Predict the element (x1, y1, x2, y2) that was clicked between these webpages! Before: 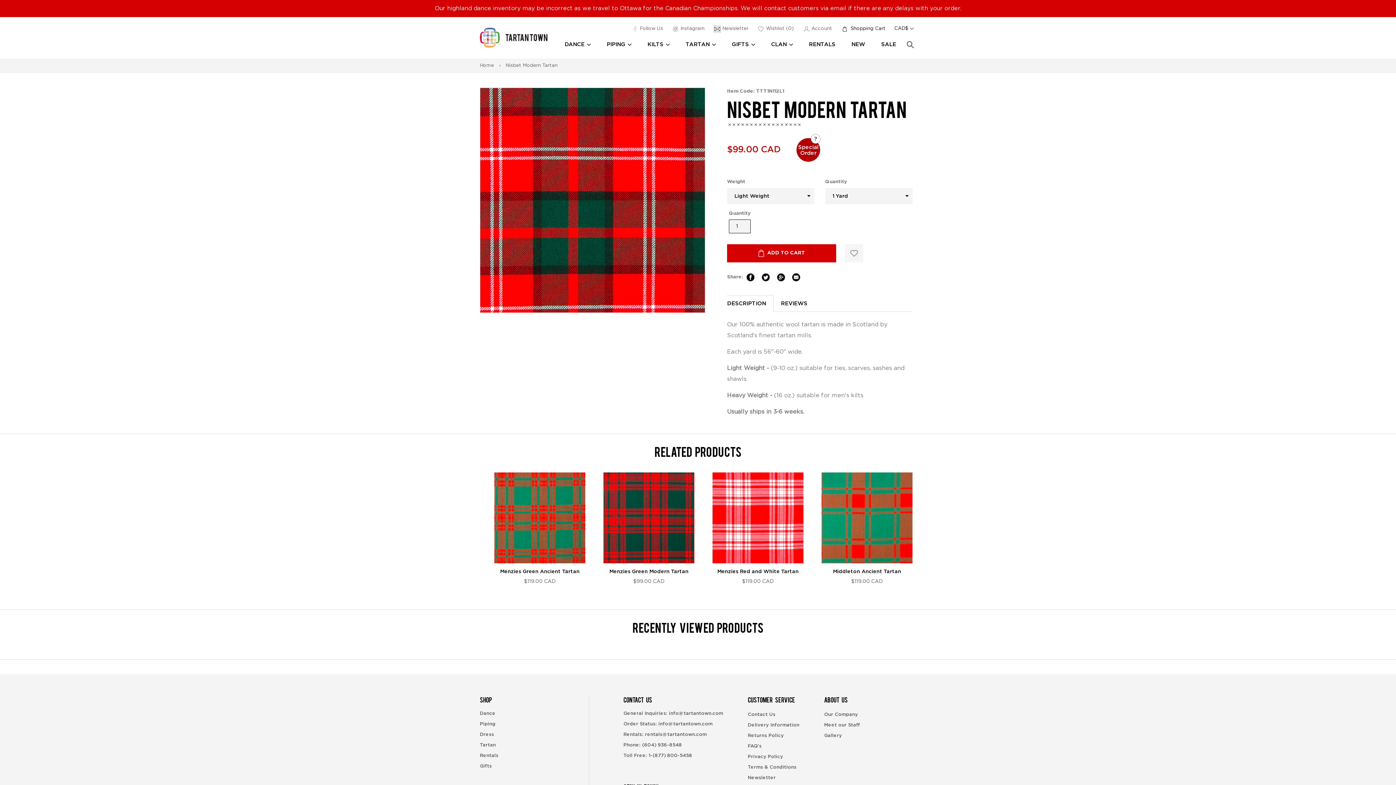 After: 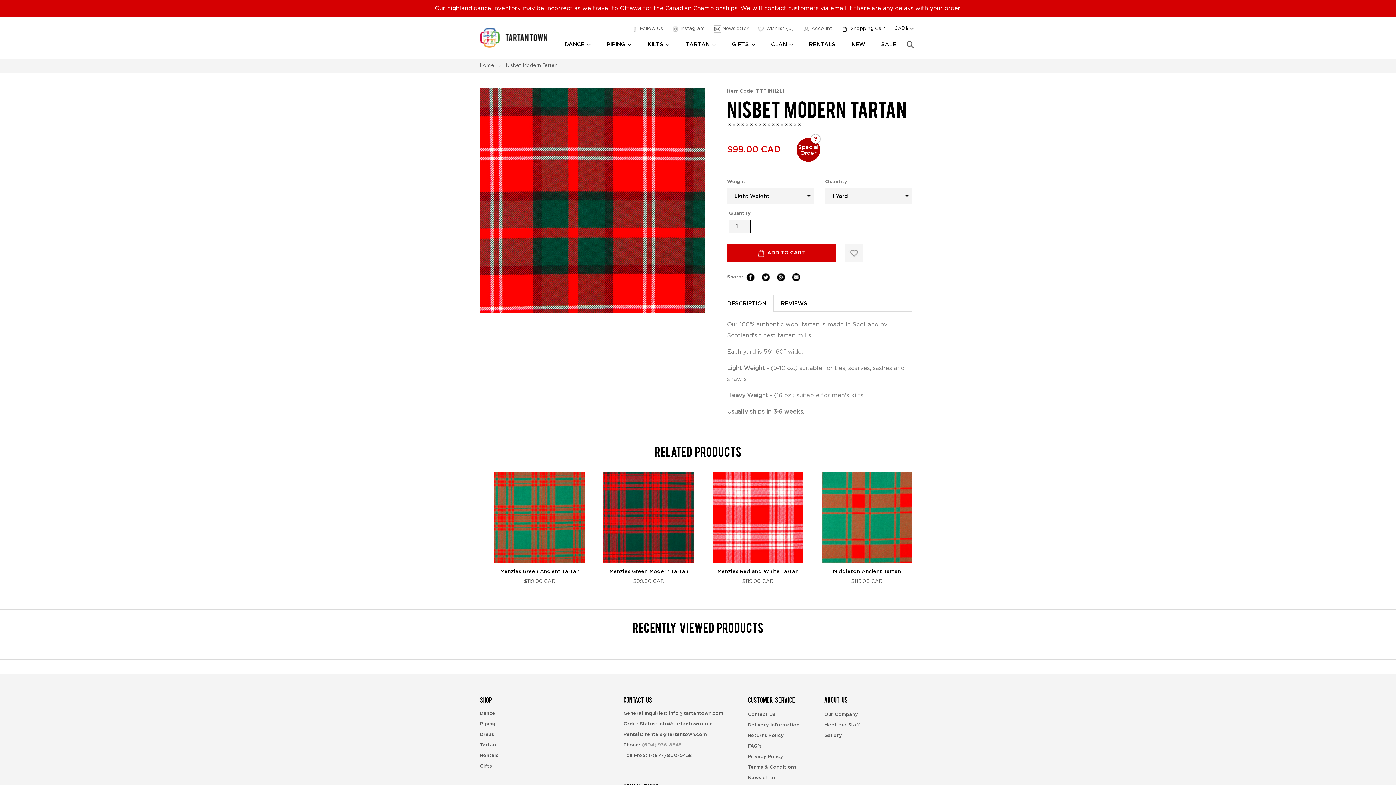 Action: label: (604) 936-8548 bbox: (642, 743, 682, 747)